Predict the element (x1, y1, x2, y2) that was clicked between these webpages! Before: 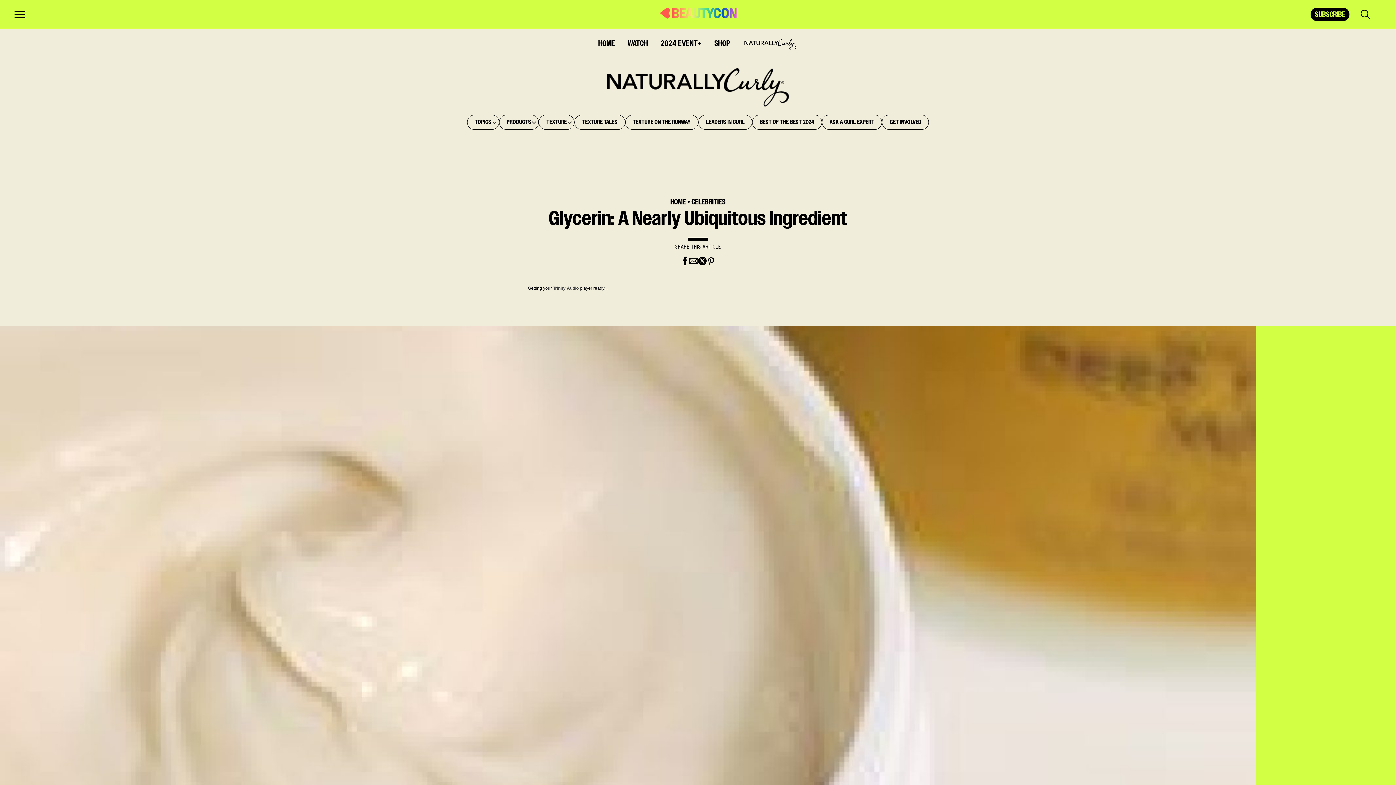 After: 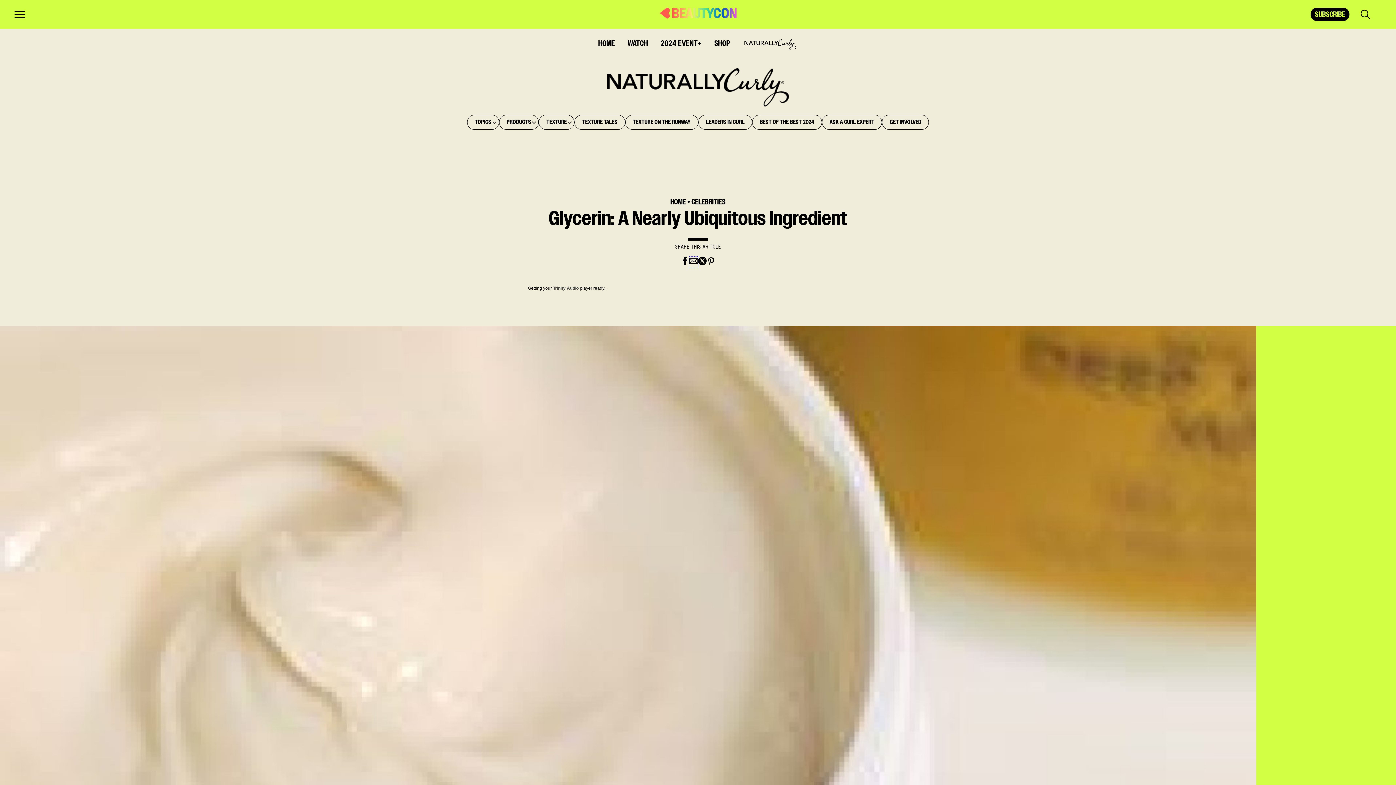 Action: bbox: (689, 256, 698, 267)